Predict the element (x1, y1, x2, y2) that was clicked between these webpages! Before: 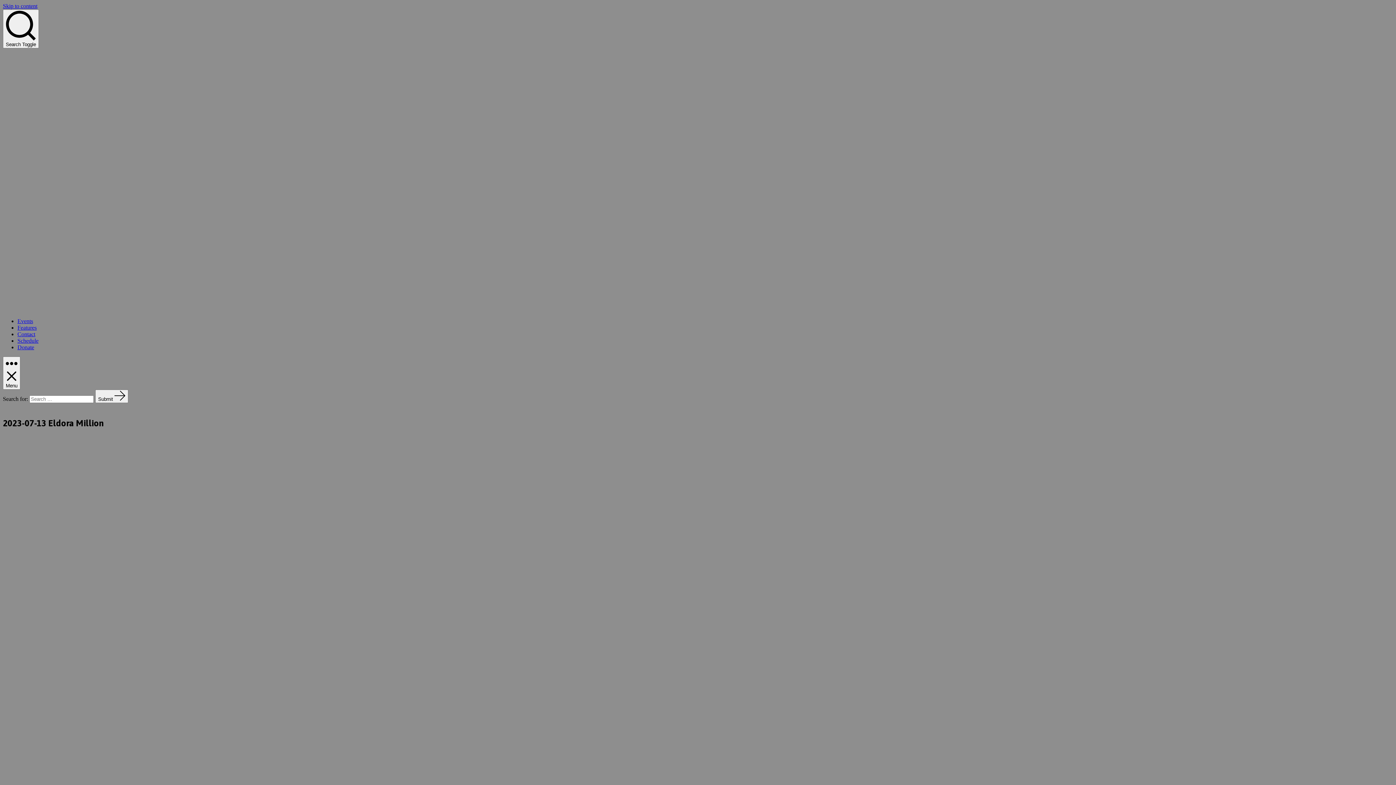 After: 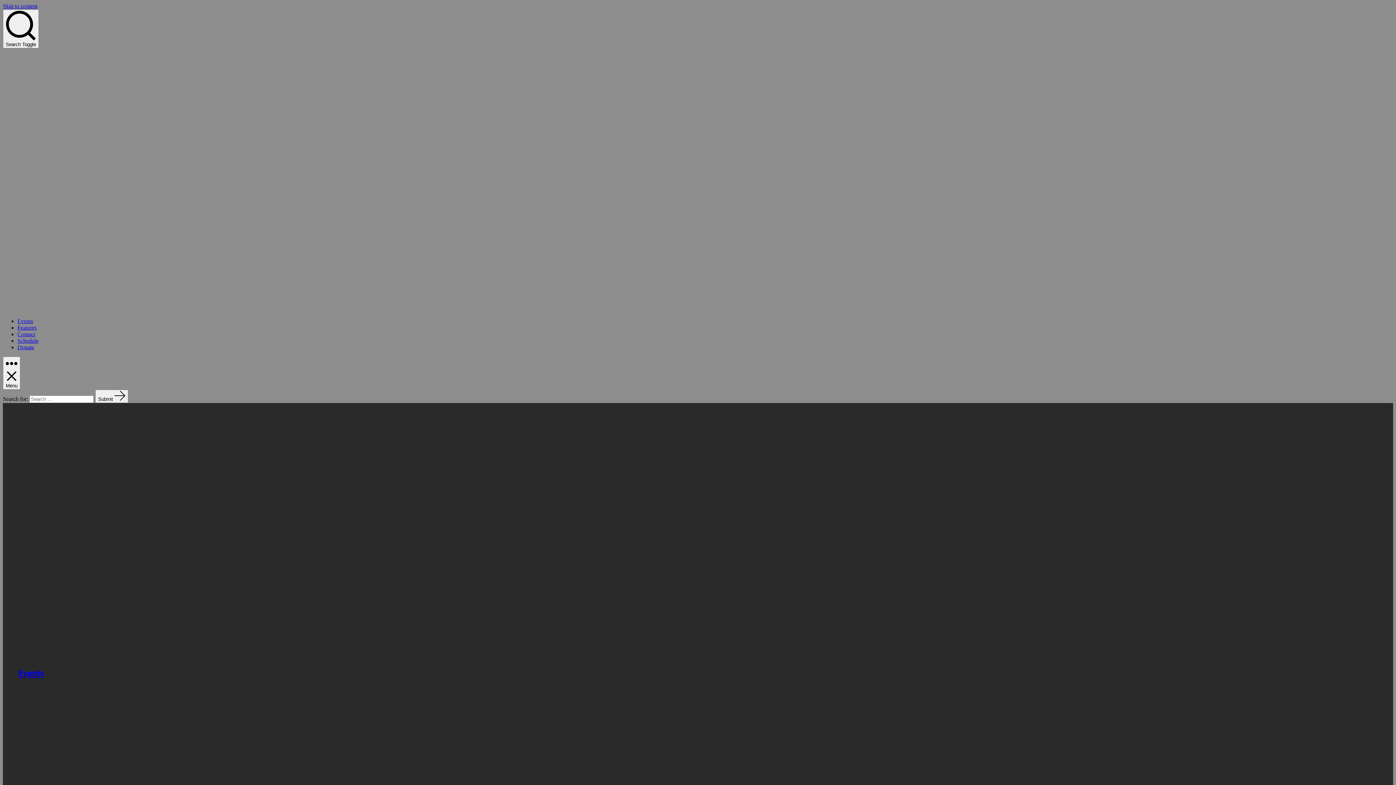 Action: bbox: (95, 389, 128, 403) label: Submit 